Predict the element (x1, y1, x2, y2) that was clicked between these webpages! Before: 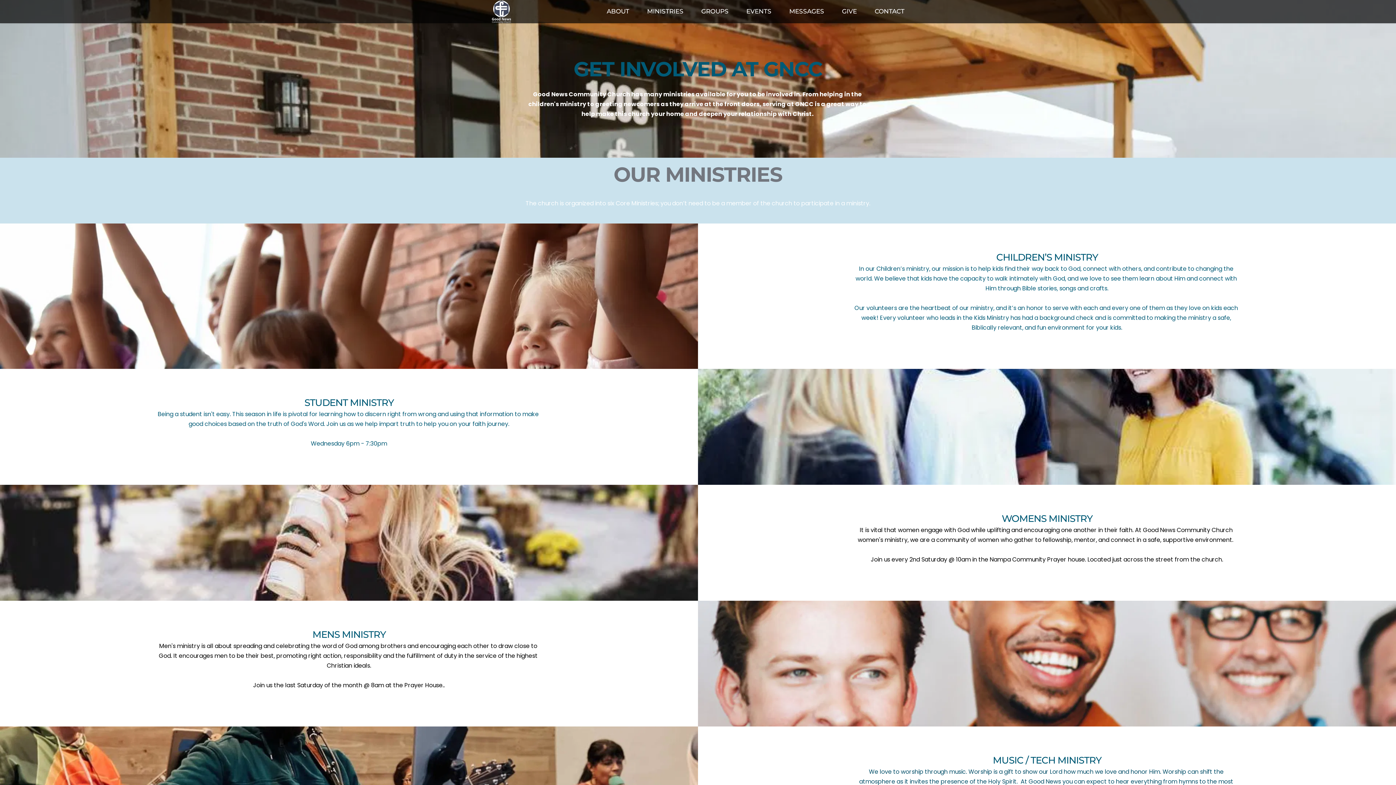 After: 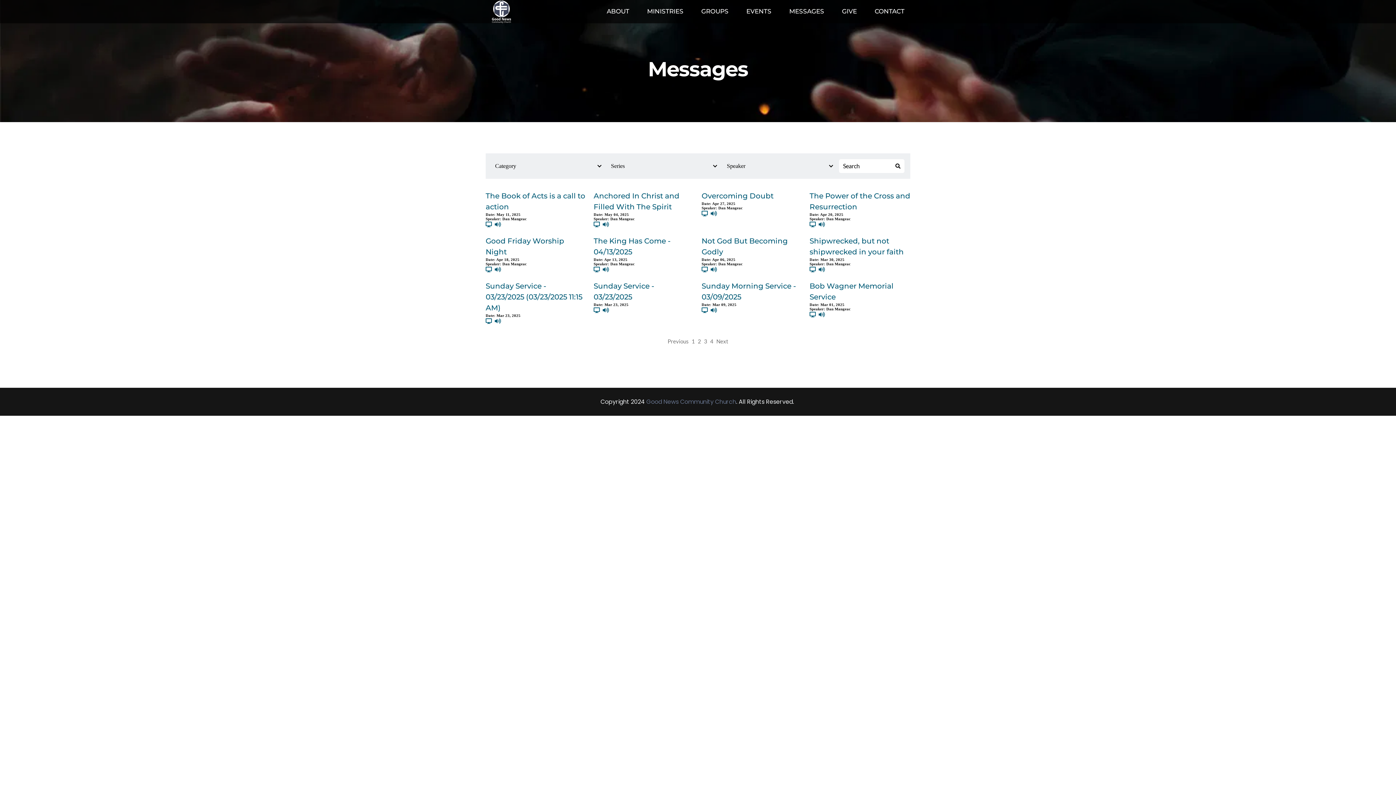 Action: label: MESSAGES bbox: (788, 7, 825, 16)